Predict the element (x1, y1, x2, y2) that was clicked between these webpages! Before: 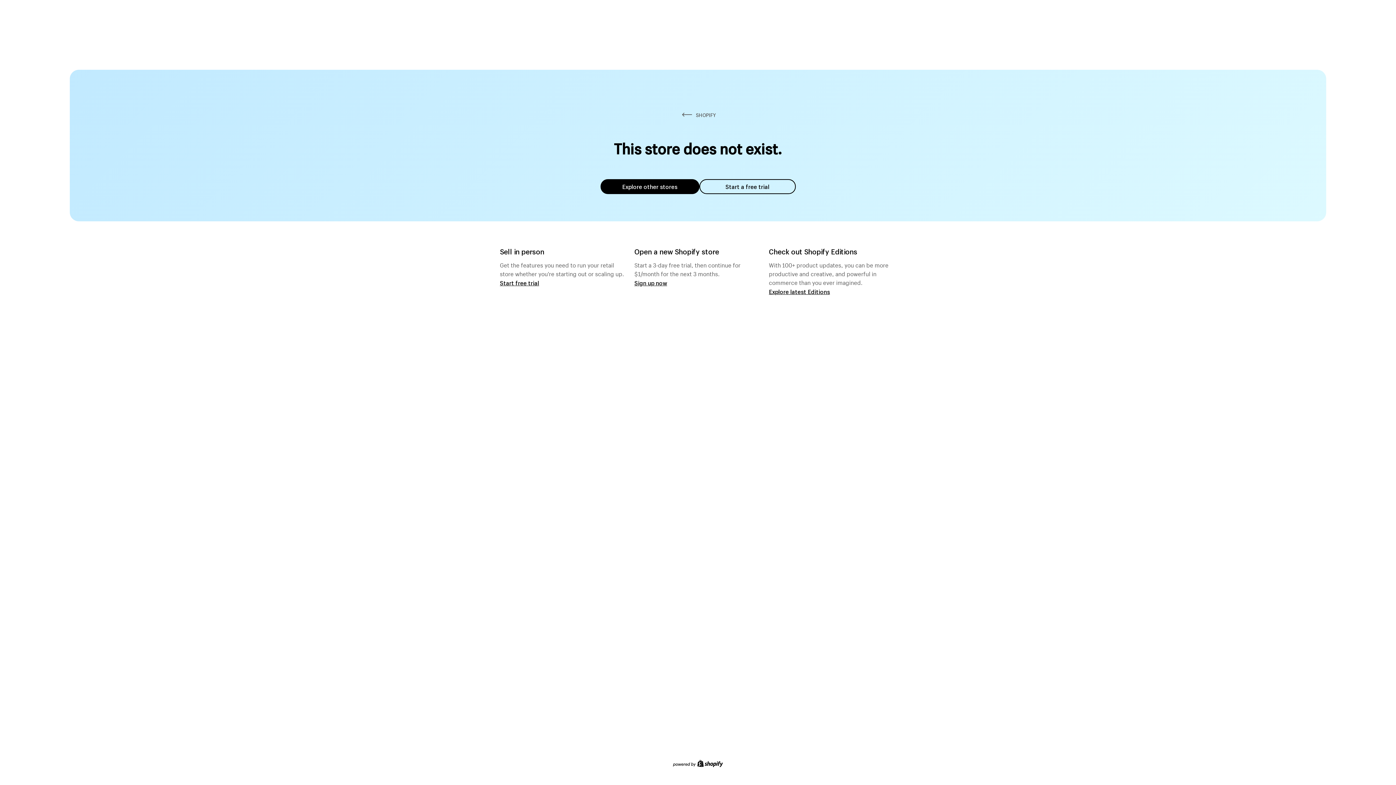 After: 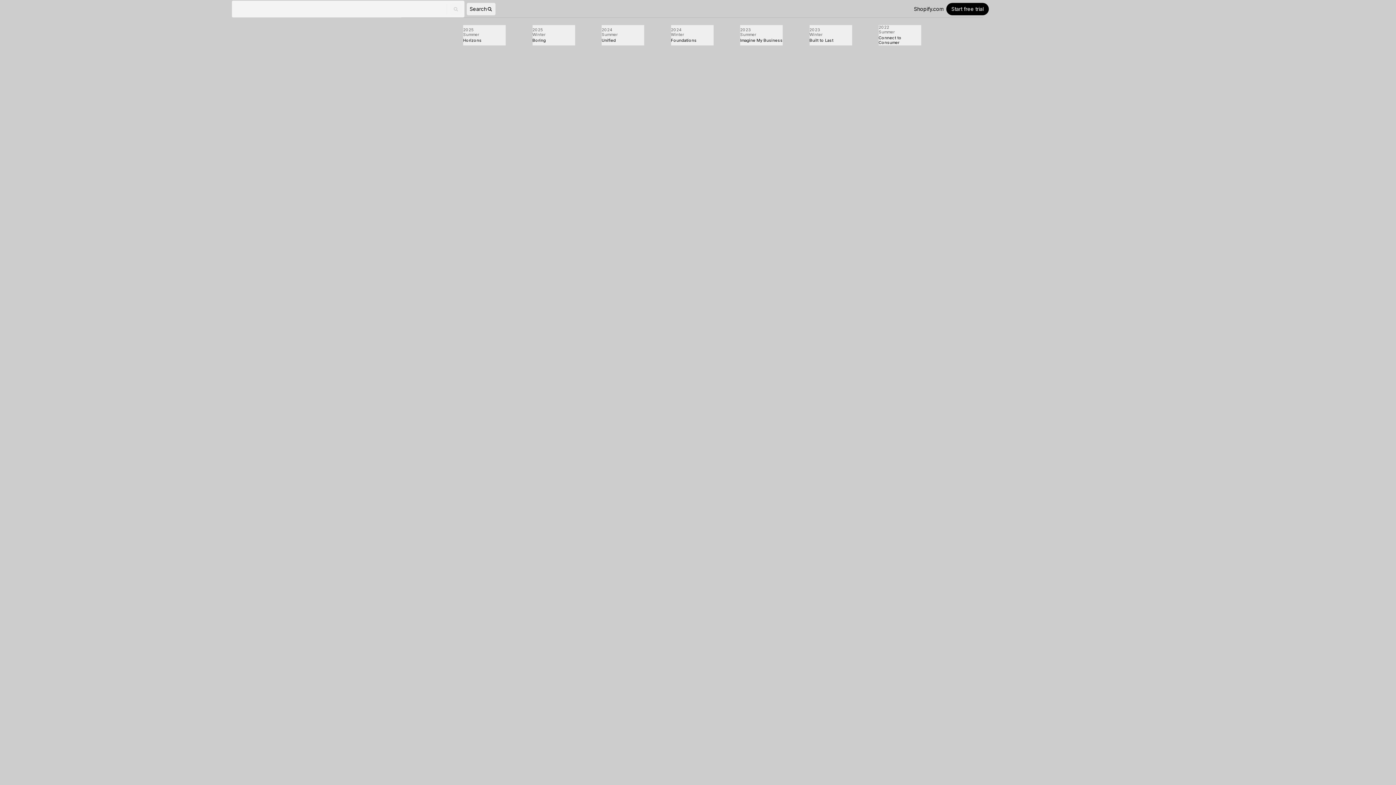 Action: bbox: (769, 287, 830, 295) label: Explore latest Editions